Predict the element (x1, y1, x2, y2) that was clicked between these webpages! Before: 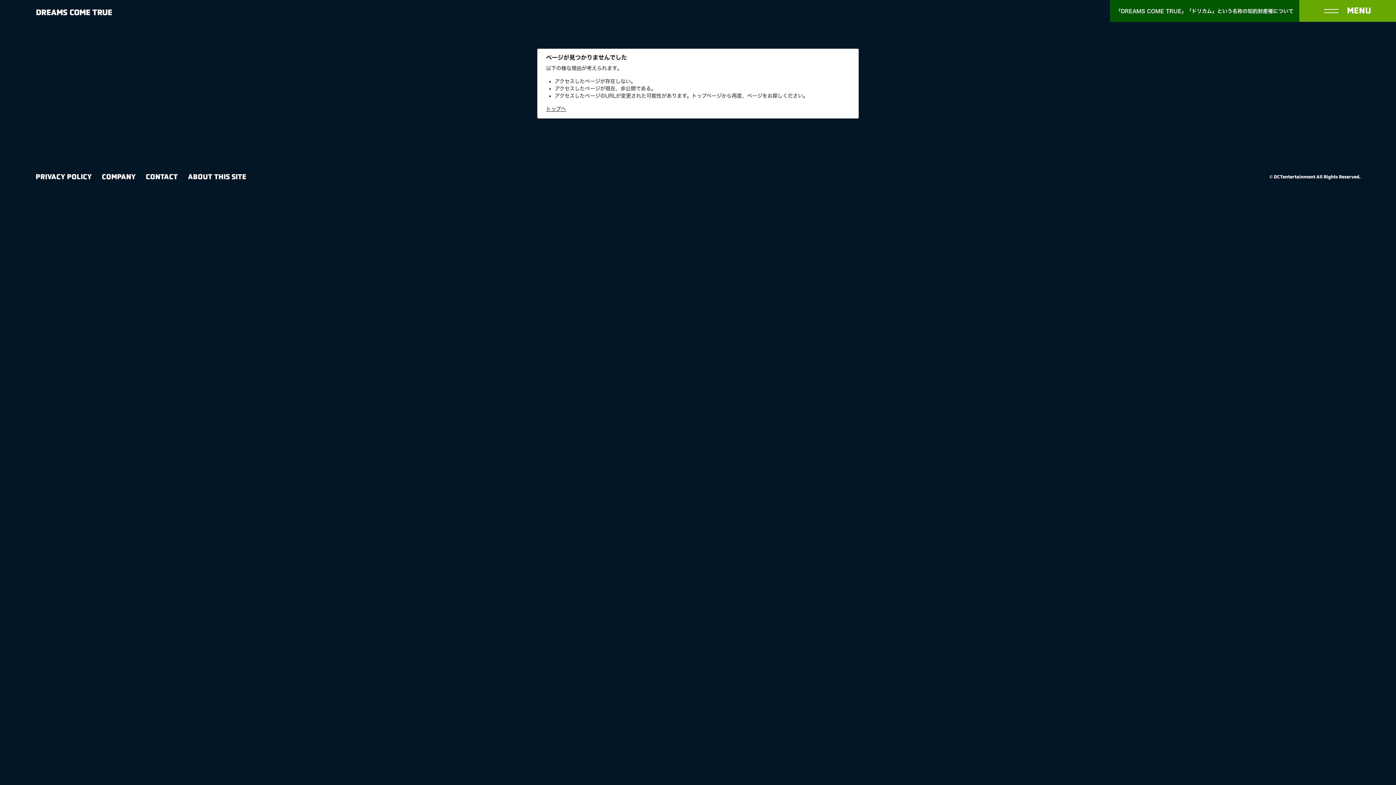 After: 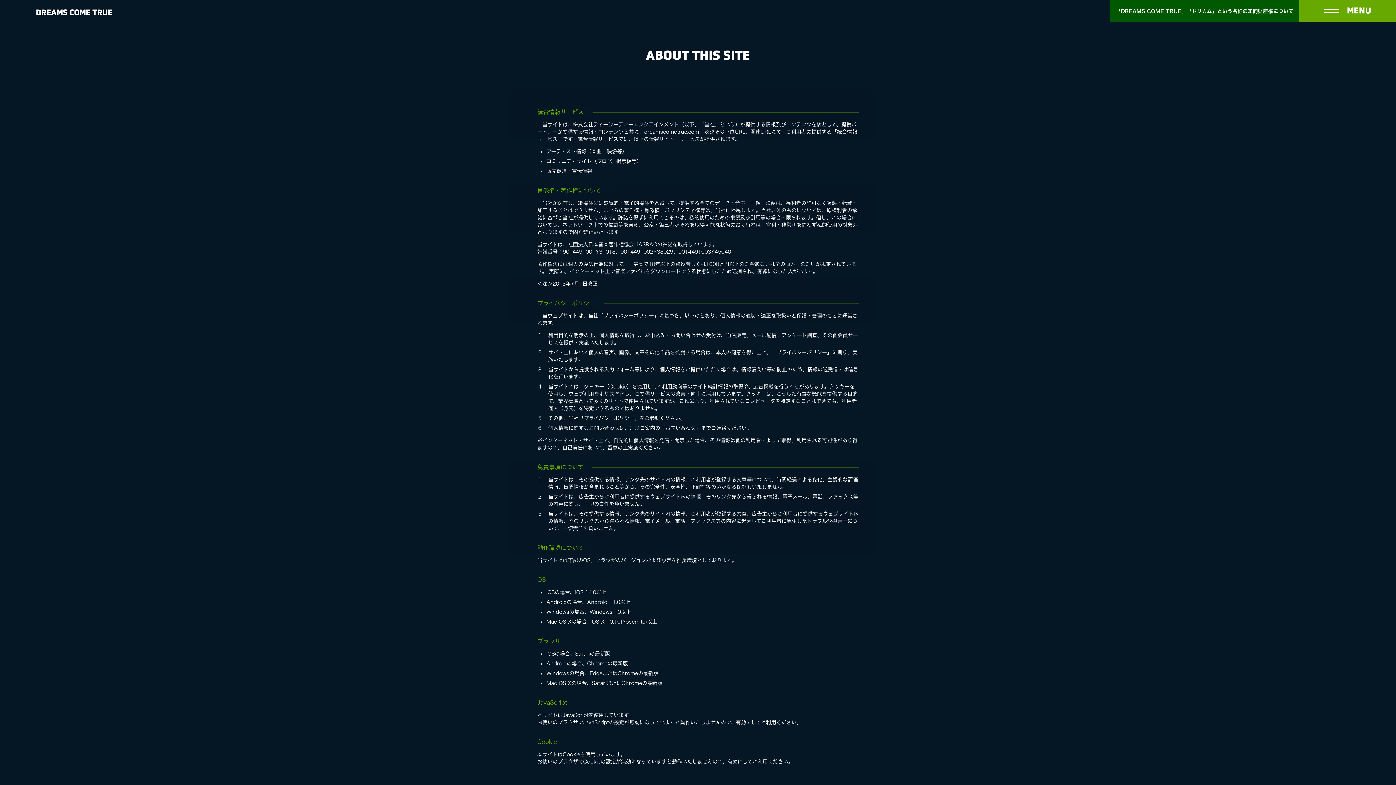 Action: label: ABOUT THIS SITE bbox: (188, 172, 246, 180)